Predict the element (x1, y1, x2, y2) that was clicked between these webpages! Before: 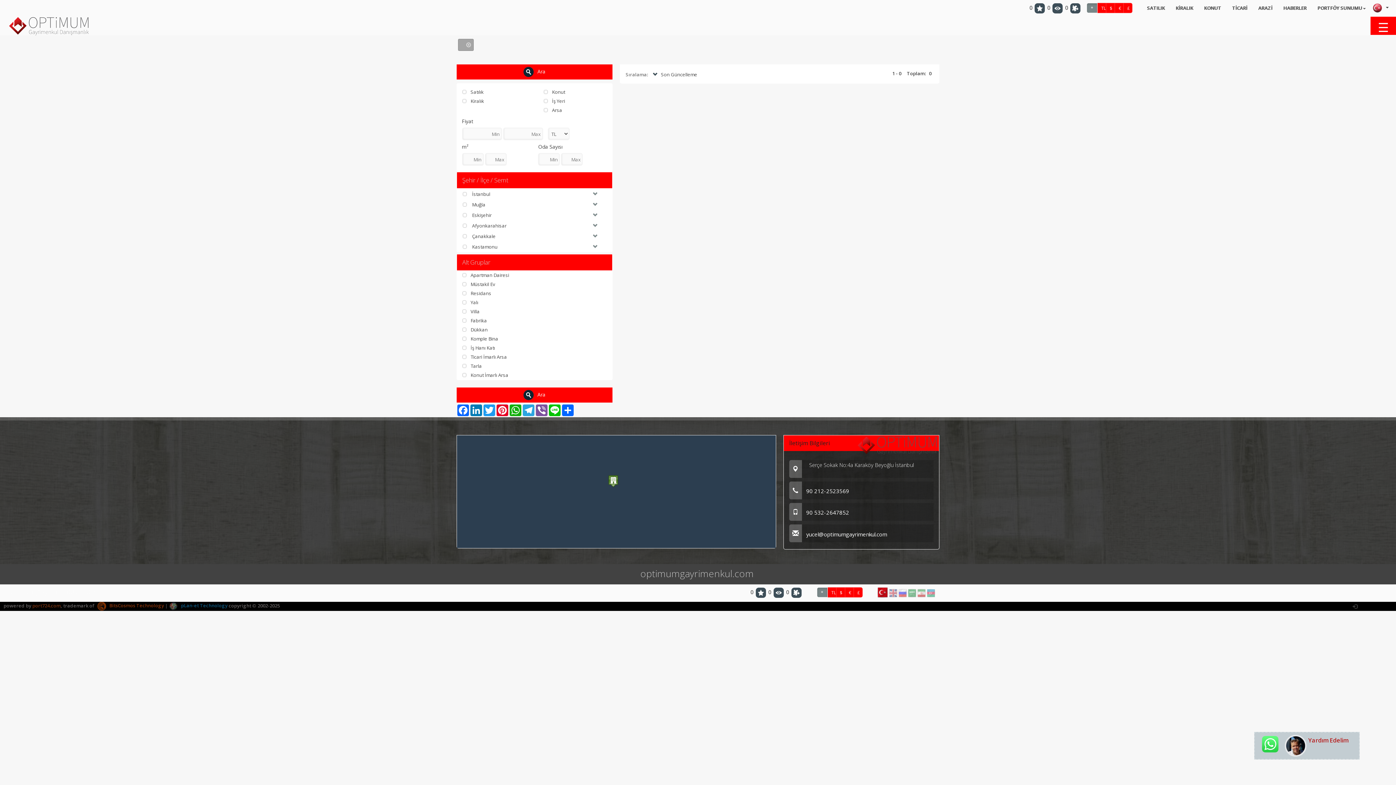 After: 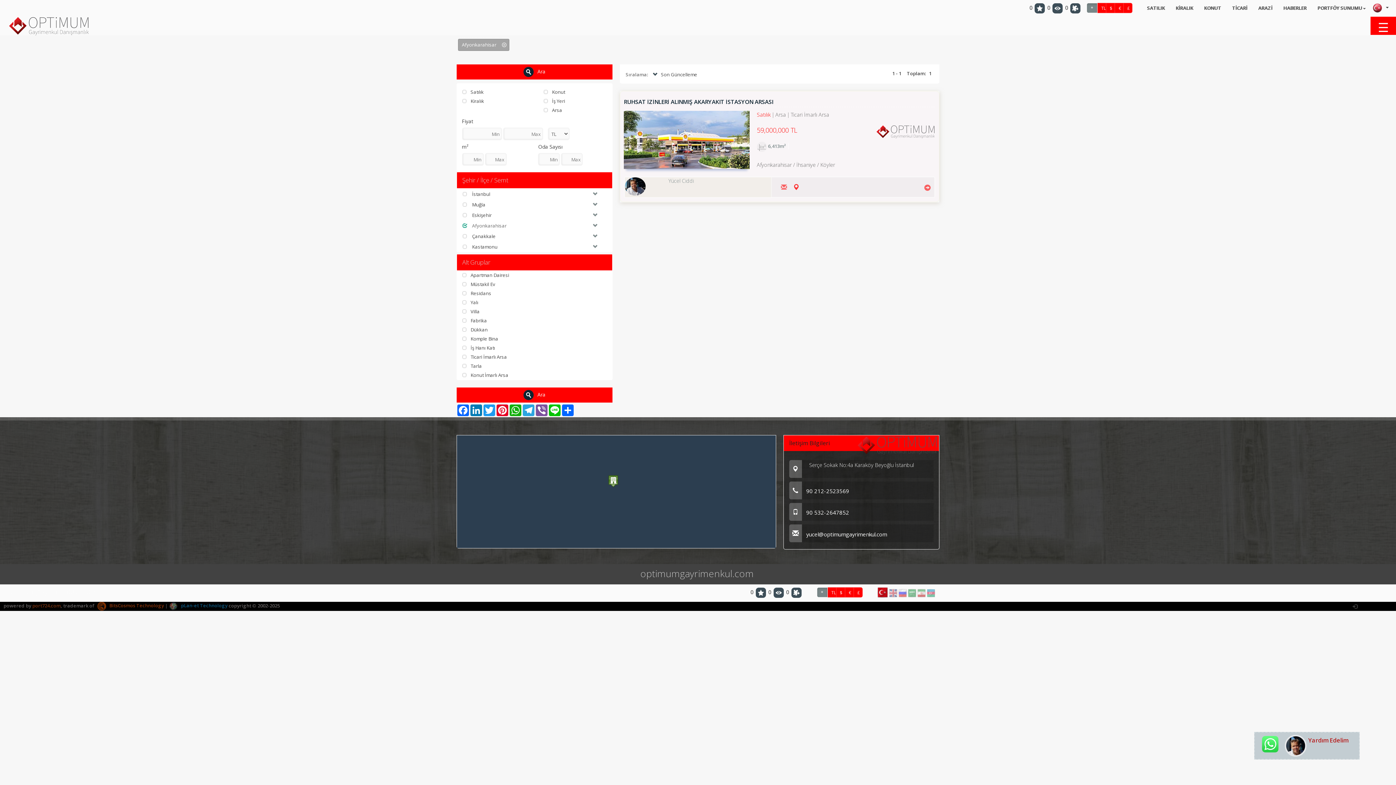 Action: bbox: (462, 222, 506, 229) label:  Afyonkarahisar